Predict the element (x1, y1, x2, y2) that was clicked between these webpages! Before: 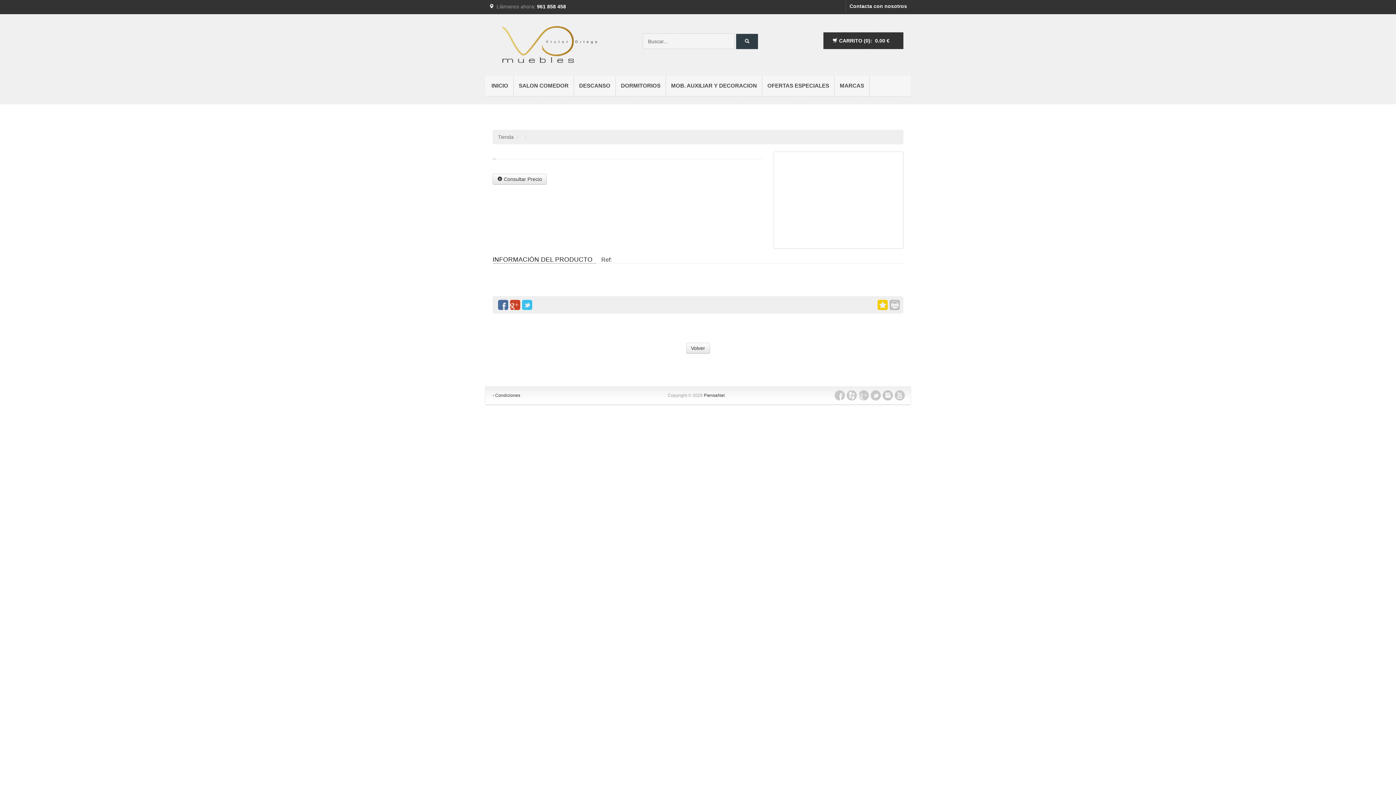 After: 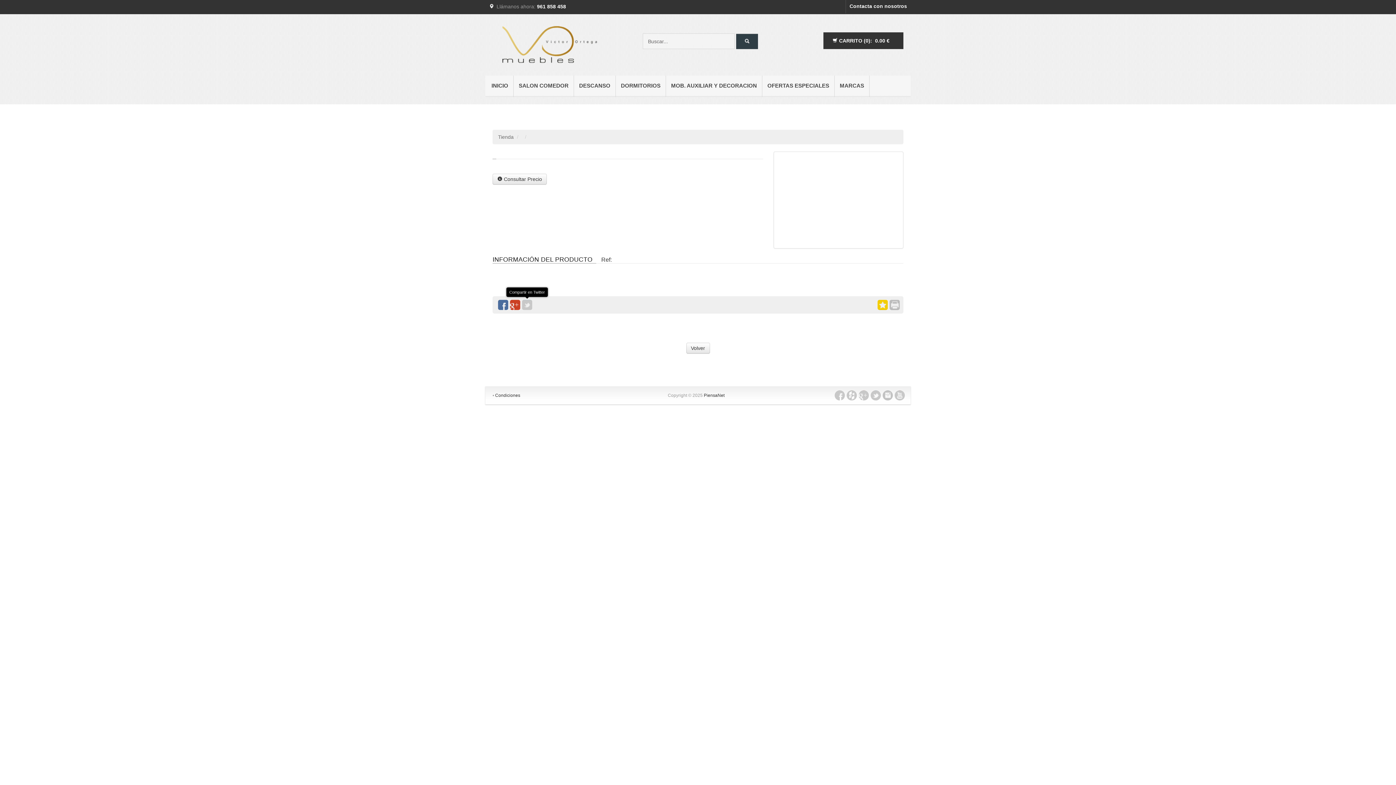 Action: bbox: (522, 299, 532, 310)